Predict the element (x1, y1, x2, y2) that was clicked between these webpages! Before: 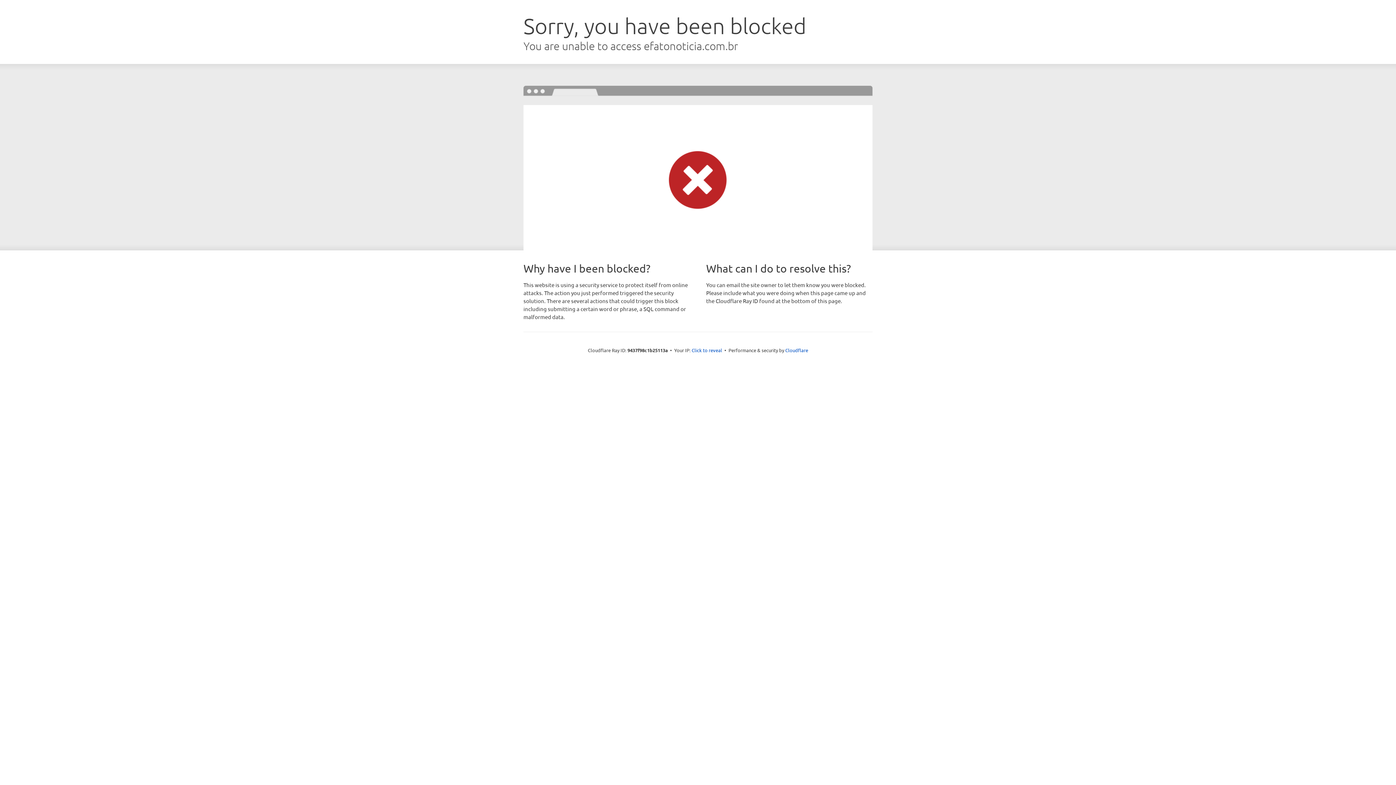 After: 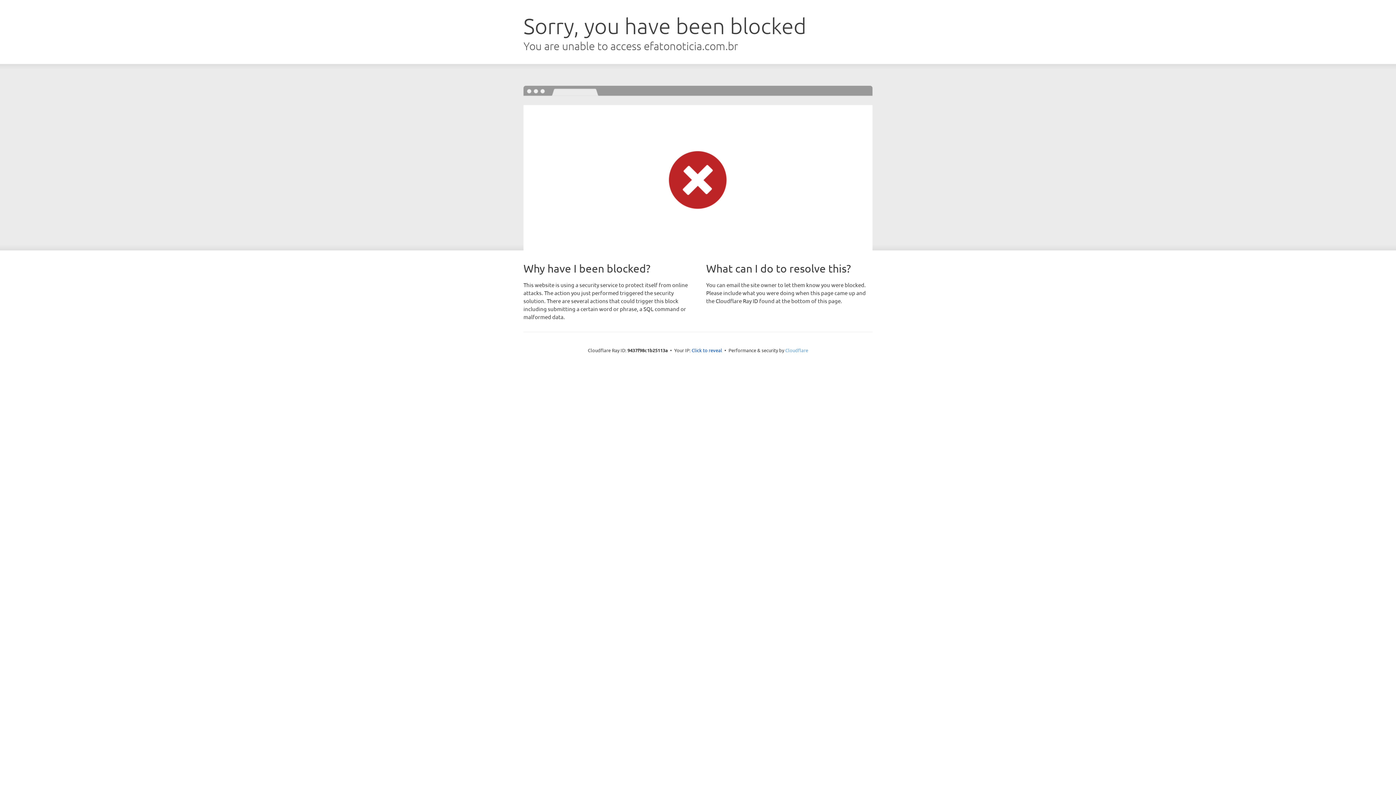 Action: label: Cloudflare bbox: (785, 347, 808, 353)